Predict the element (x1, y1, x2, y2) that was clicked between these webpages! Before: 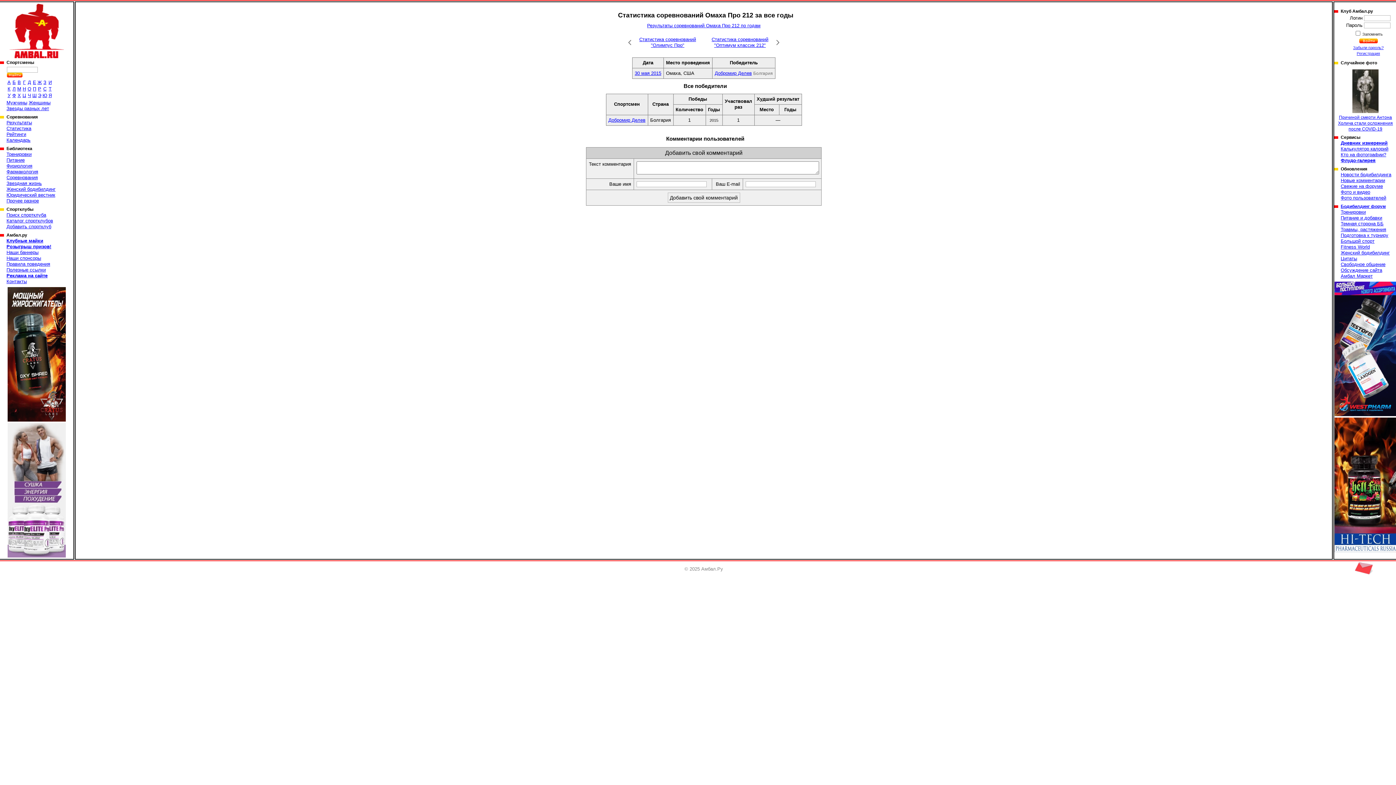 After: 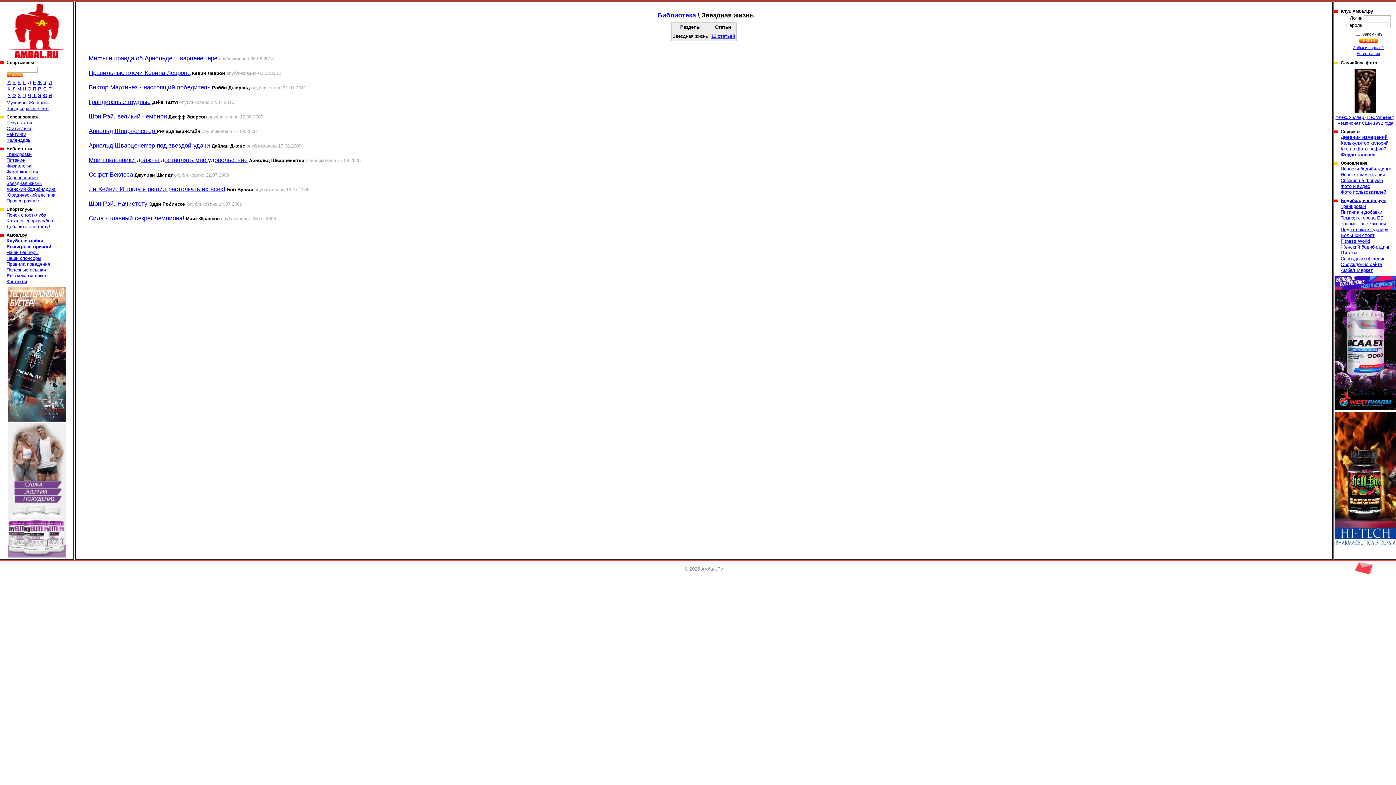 Action: bbox: (6, 180, 41, 186) label: Звездная жизнь